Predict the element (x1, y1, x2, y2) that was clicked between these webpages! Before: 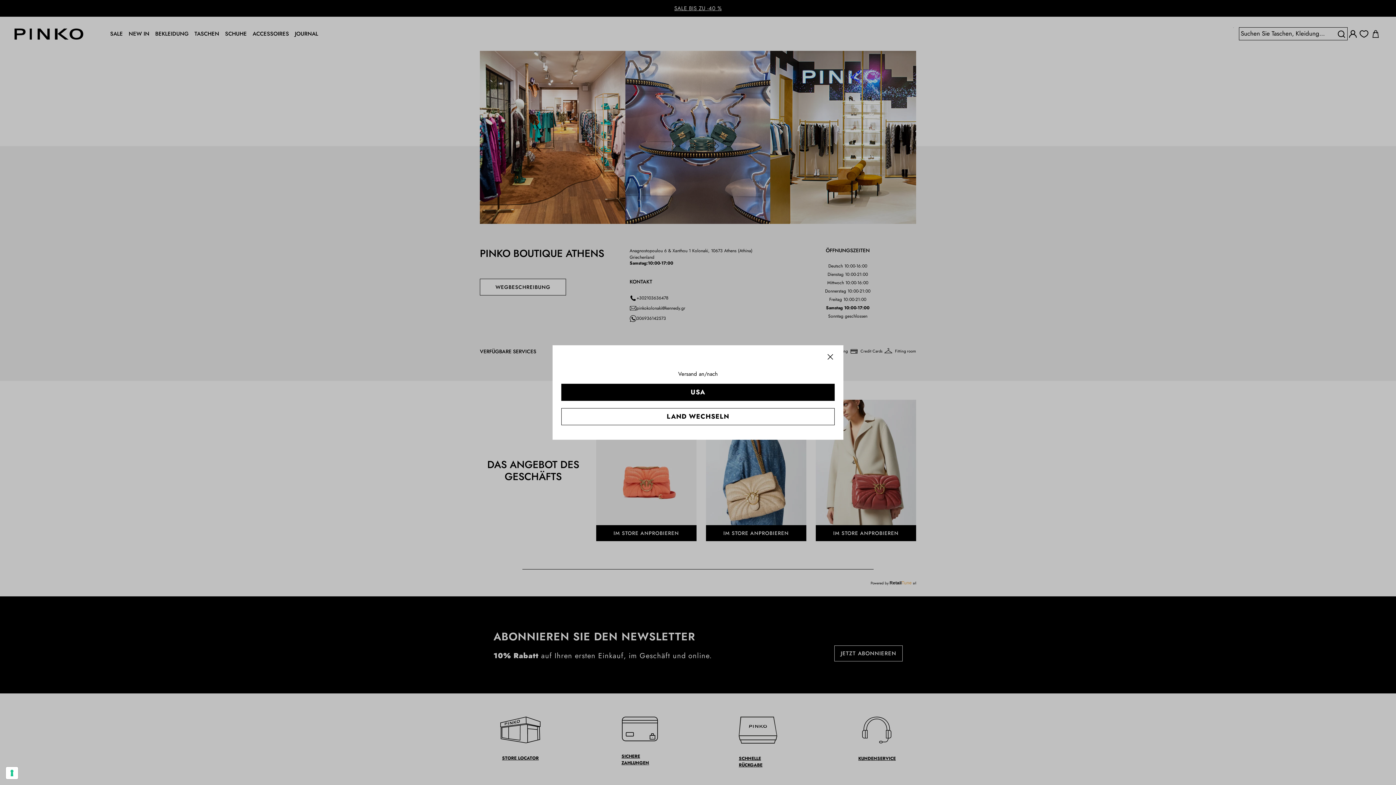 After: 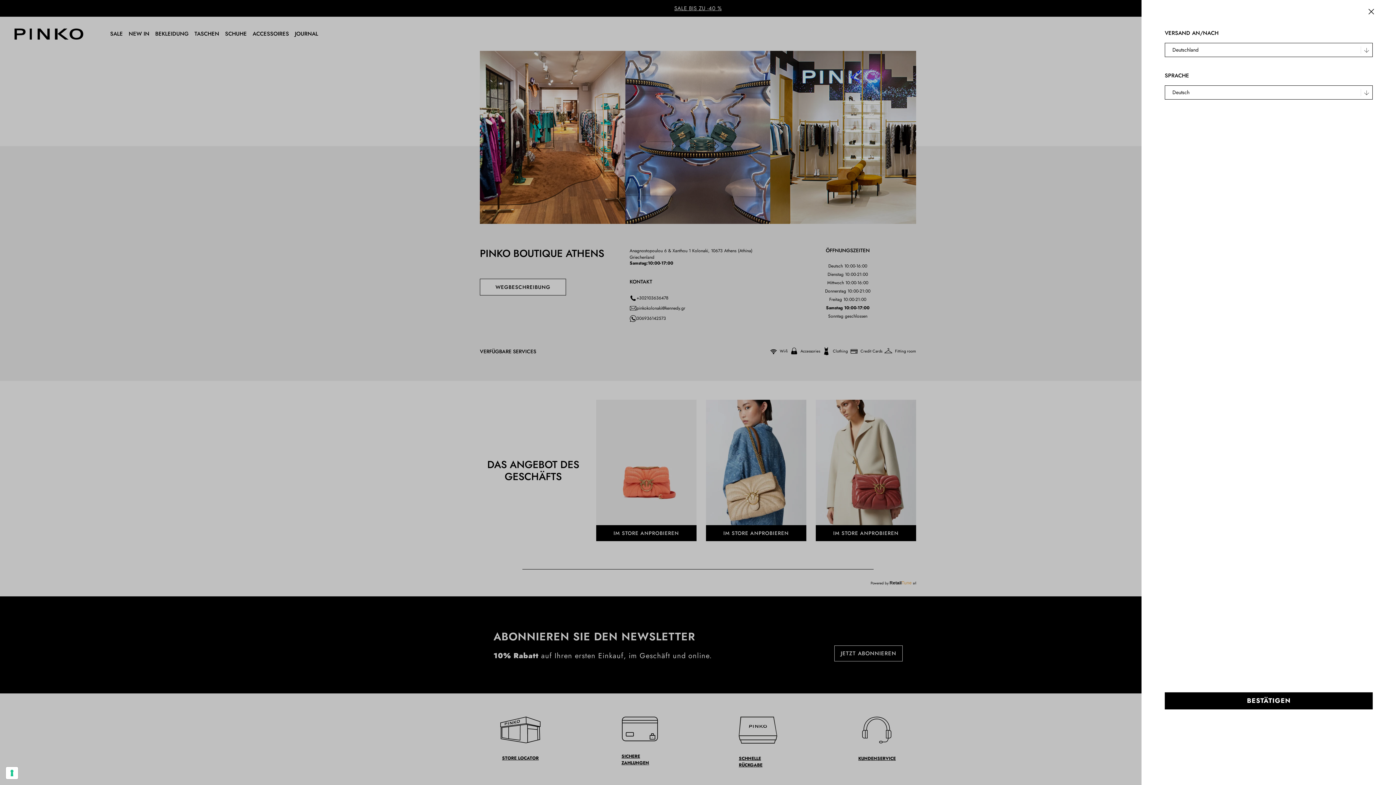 Action: bbox: (561, 408, 834, 425) label: LAND WECHSELN